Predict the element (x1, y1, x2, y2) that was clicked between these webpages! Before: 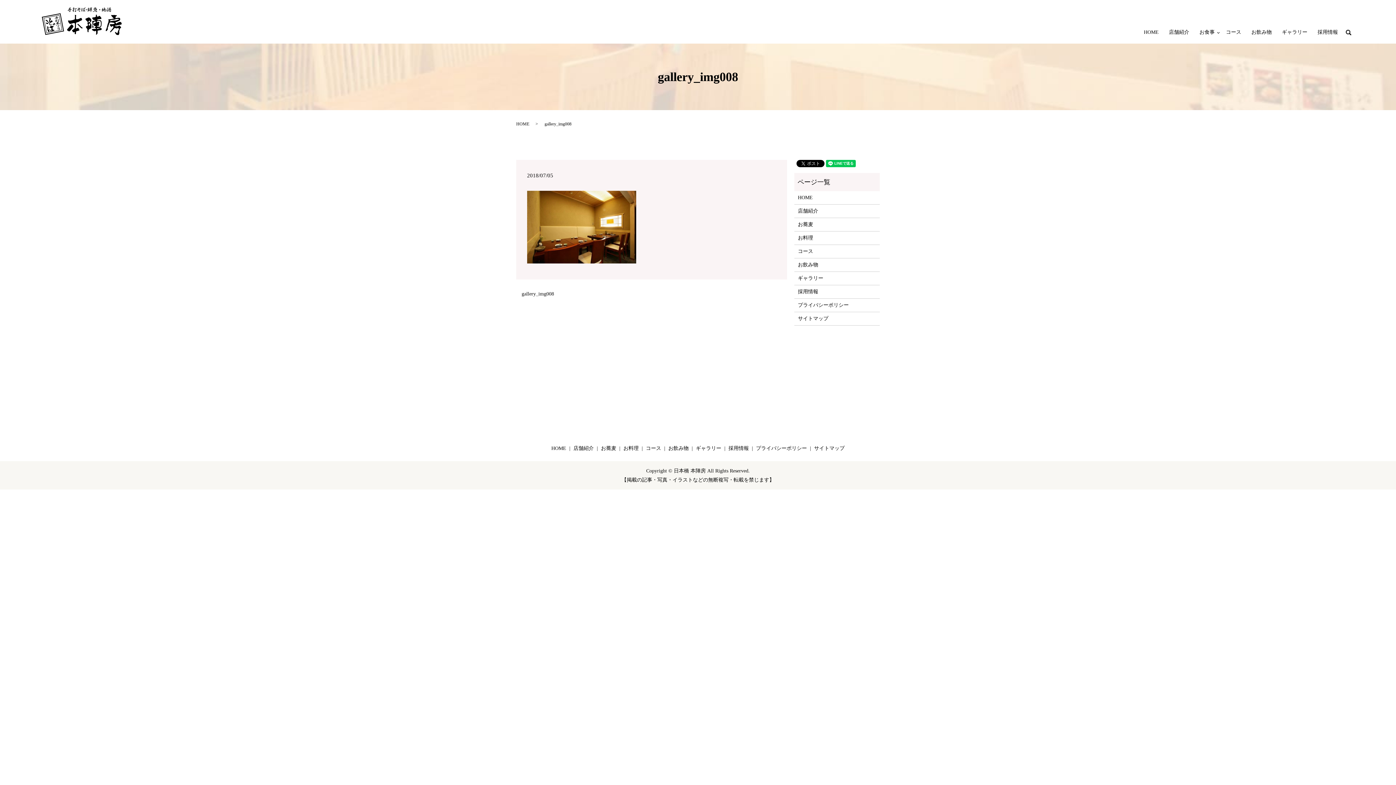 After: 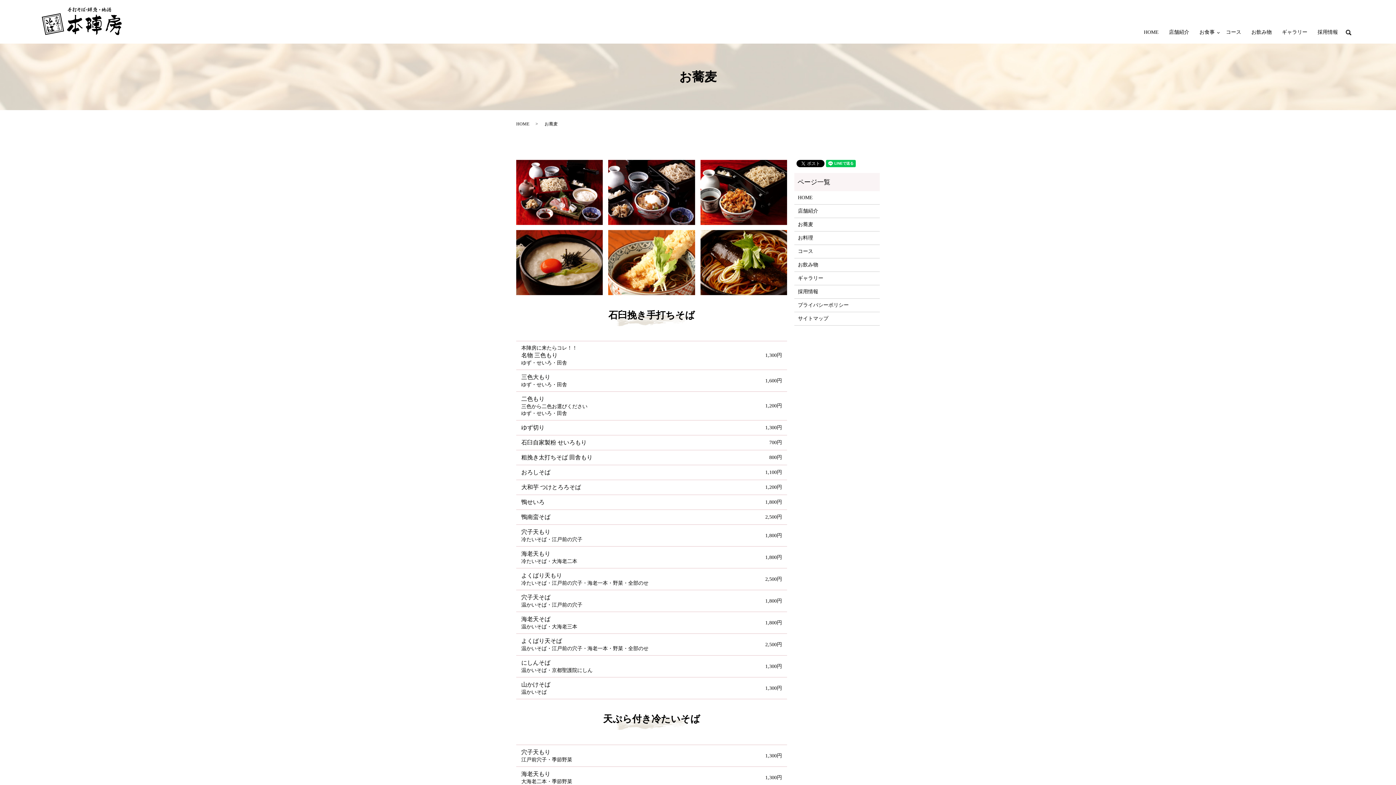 Action: label: お蕎麦 bbox: (599, 443, 617, 453)